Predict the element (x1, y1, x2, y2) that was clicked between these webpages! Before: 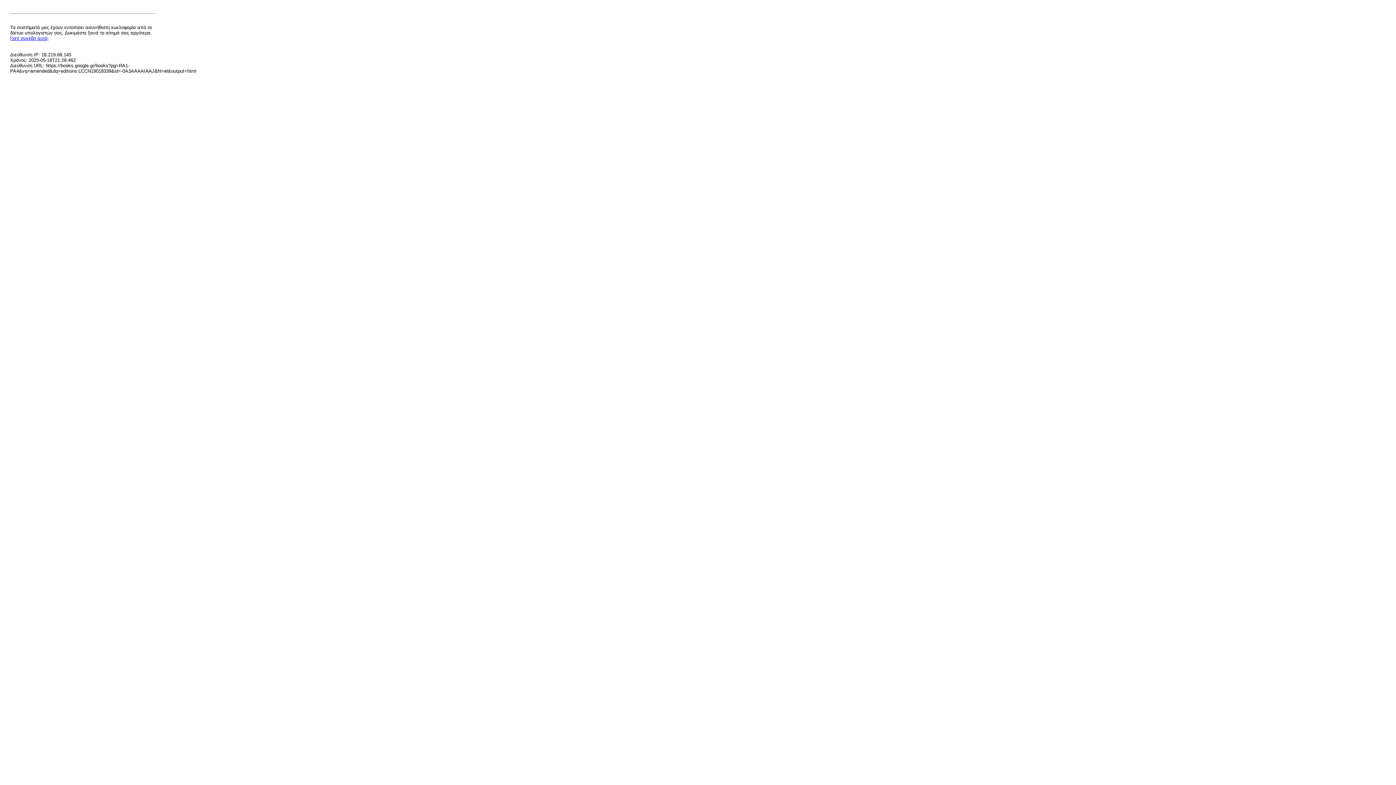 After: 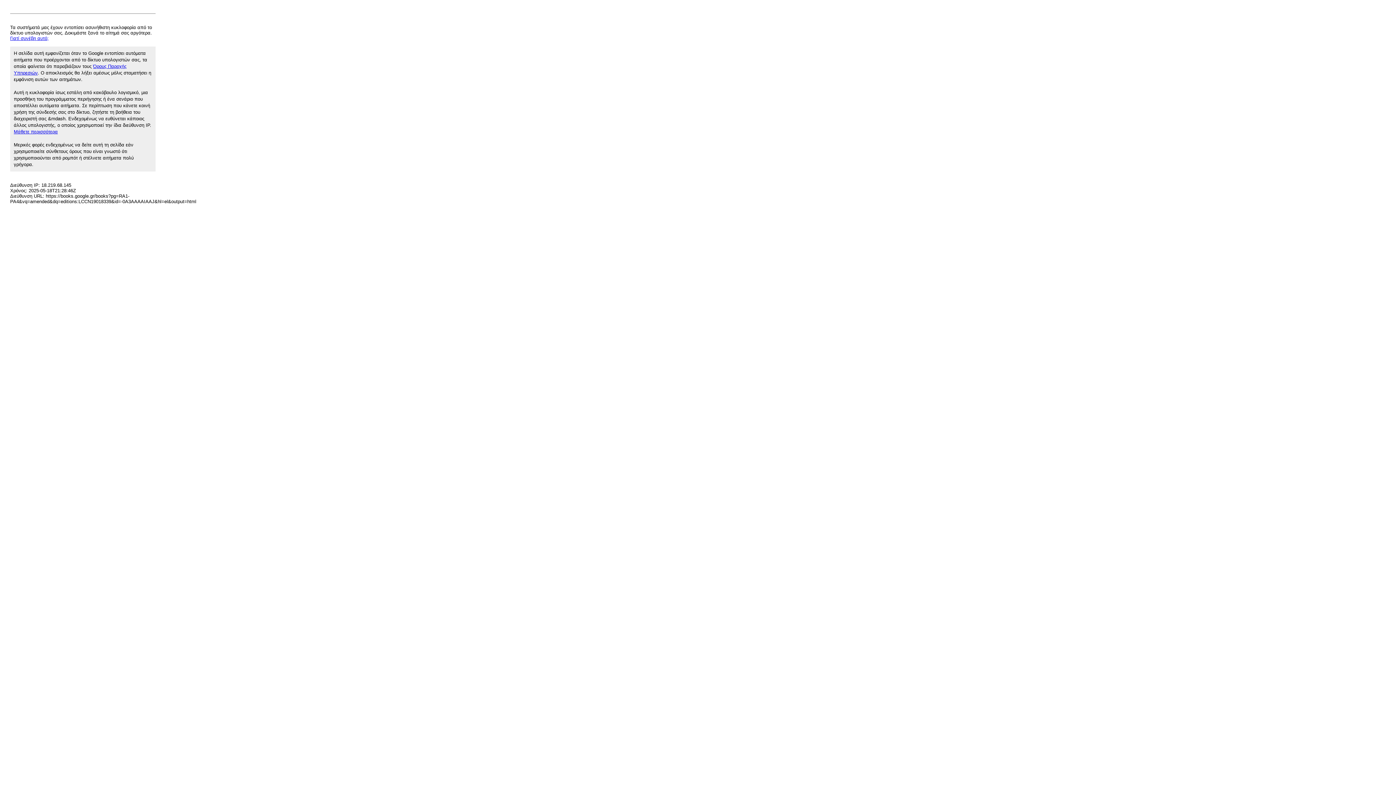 Action: label: Γιατί συνέβη αυτό; bbox: (10, 35, 48, 41)